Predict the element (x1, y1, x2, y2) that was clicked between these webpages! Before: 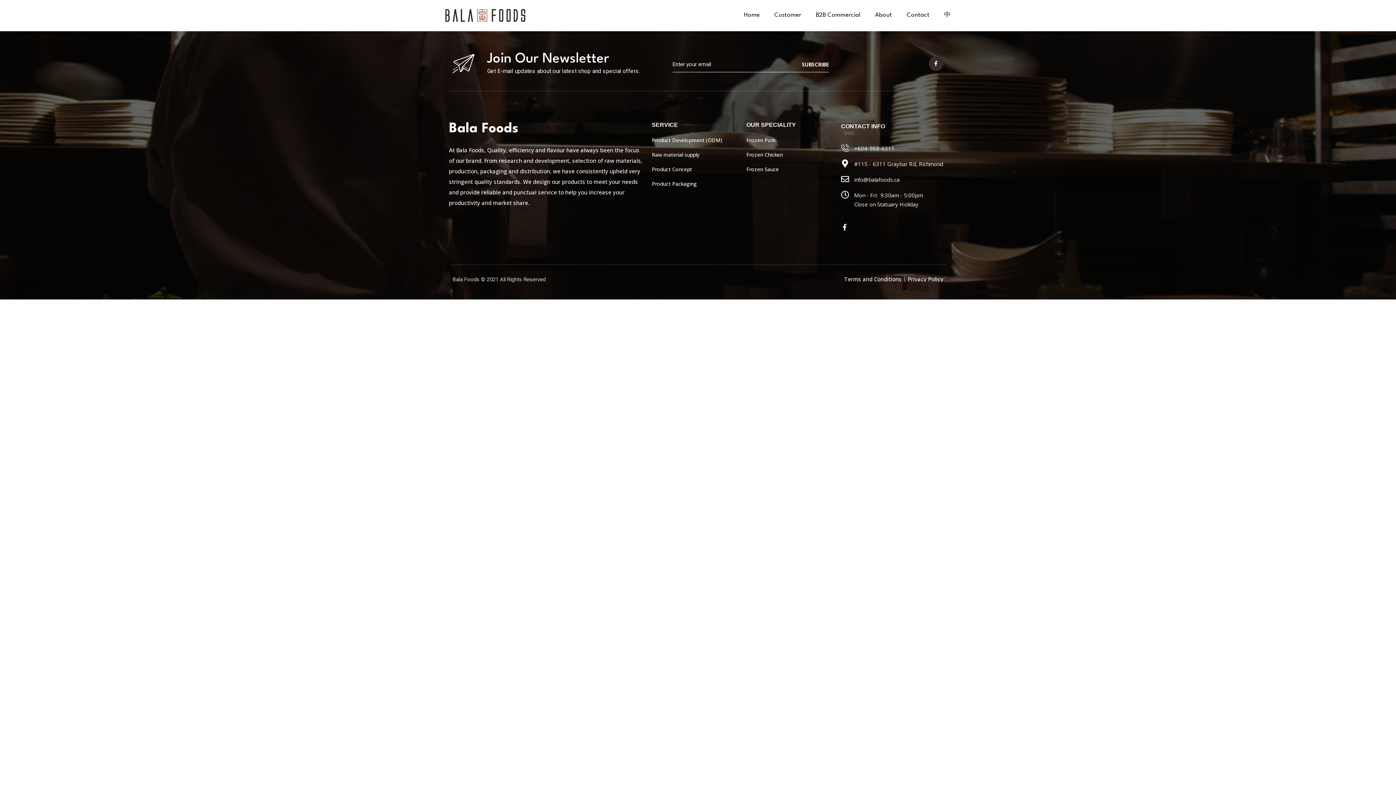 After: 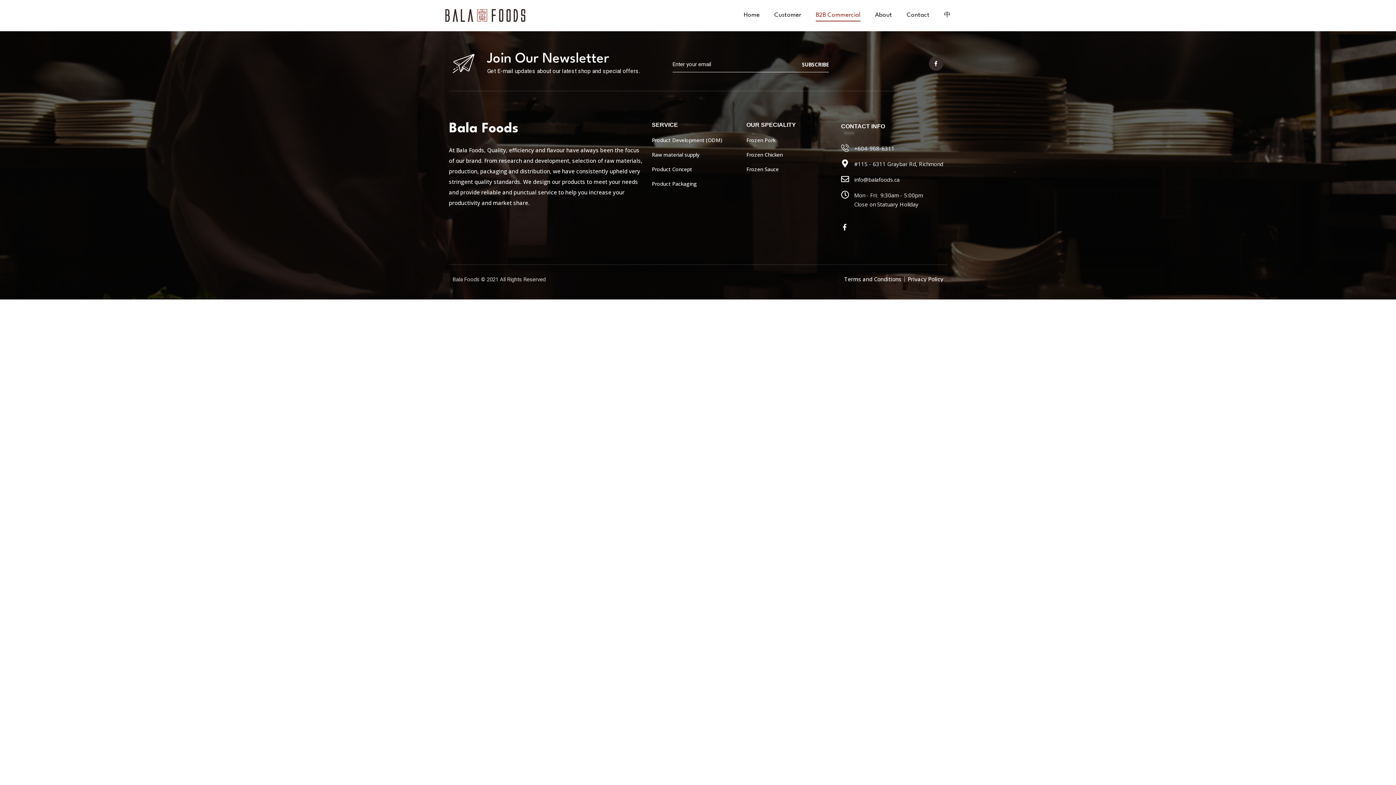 Action: label: B2B Commercial bbox: (816, 9, 860, 21)